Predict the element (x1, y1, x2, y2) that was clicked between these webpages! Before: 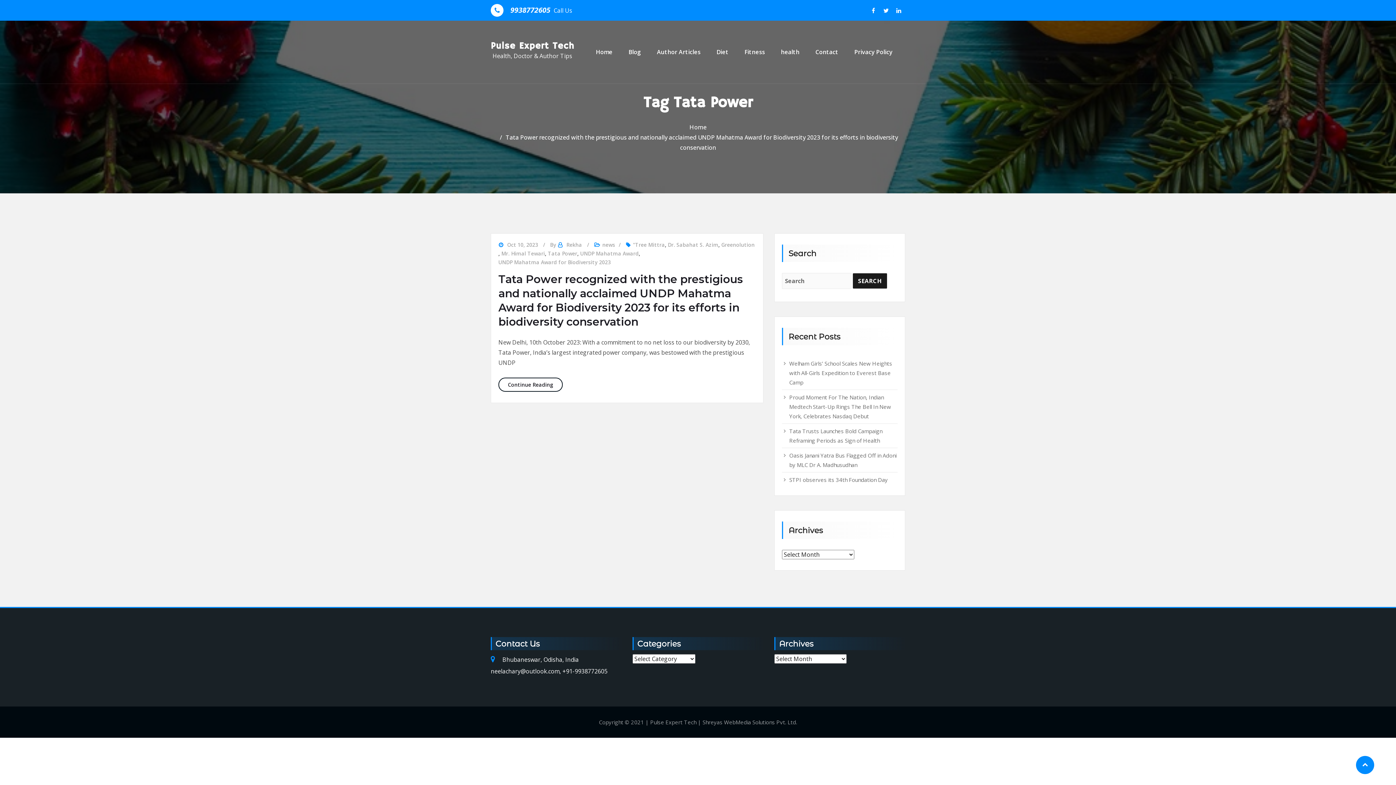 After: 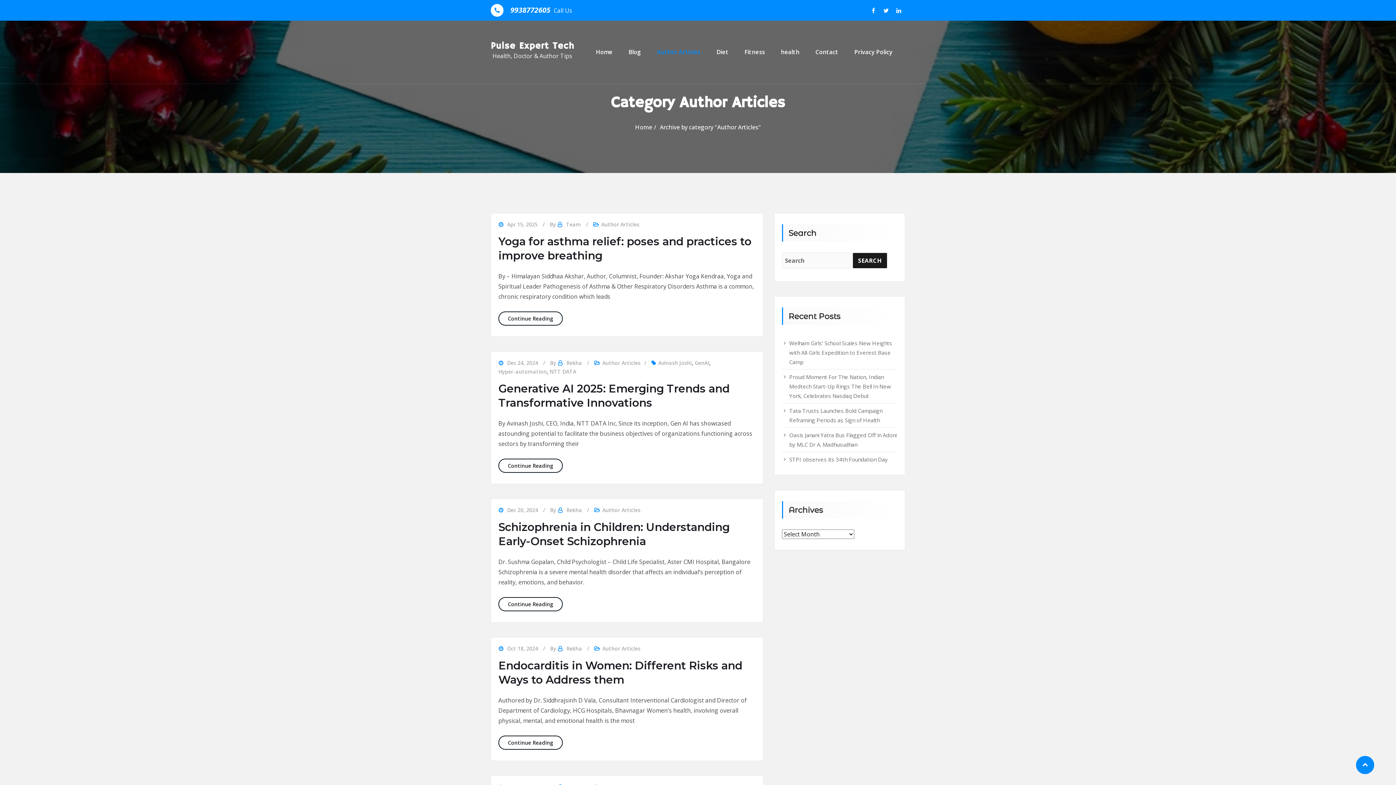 Action: bbox: (657, 48, 700, 56) label: Author Articles